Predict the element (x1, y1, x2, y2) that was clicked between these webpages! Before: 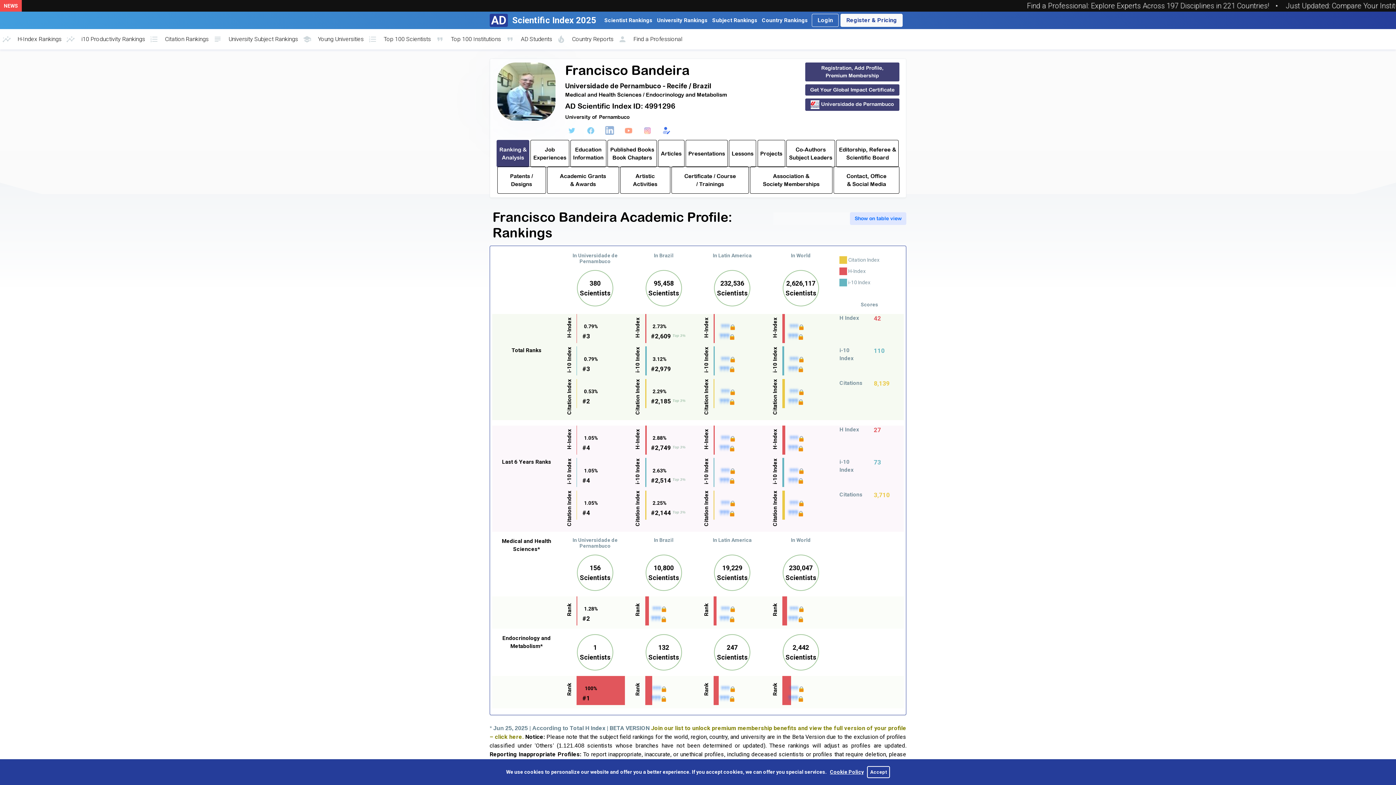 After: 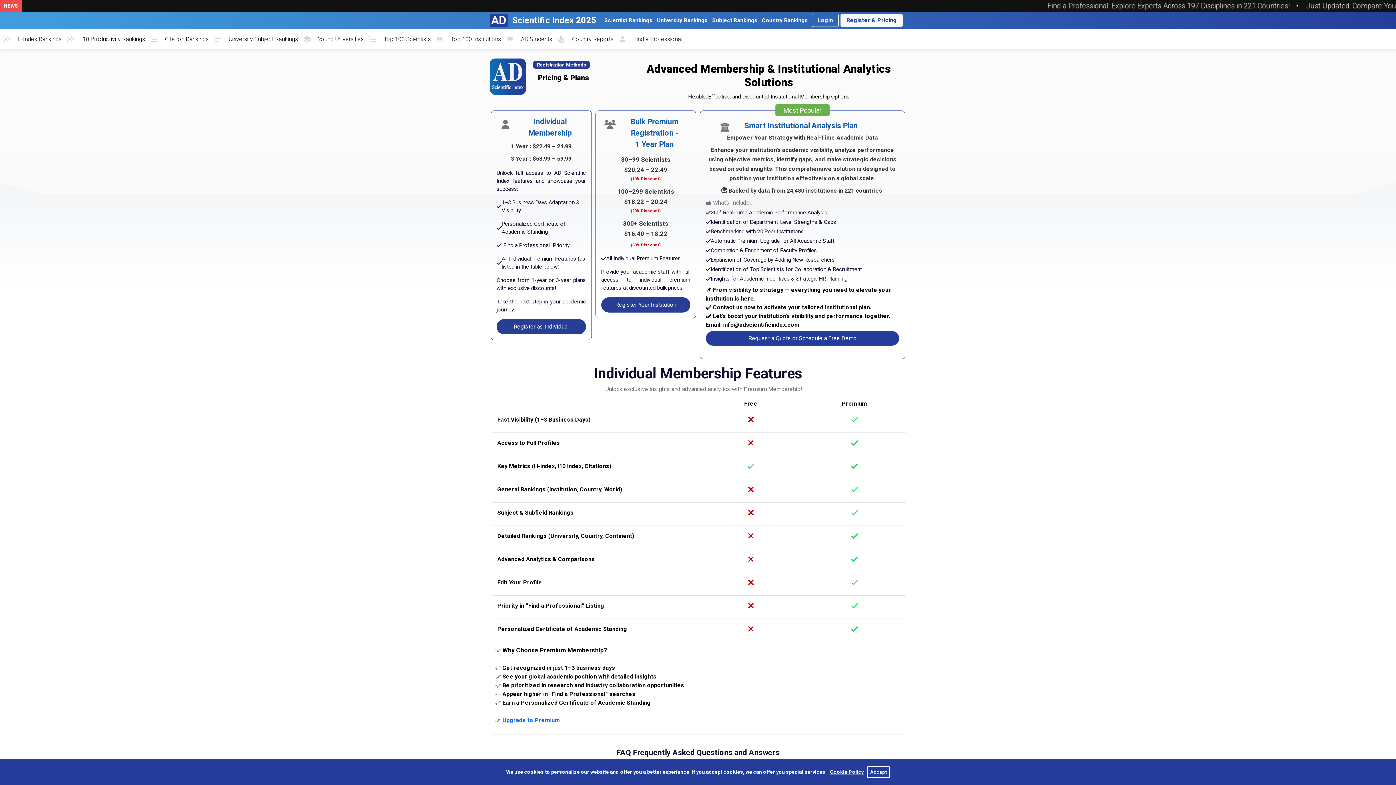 Action: label: ??? bbox: (721, 435, 729, 441)